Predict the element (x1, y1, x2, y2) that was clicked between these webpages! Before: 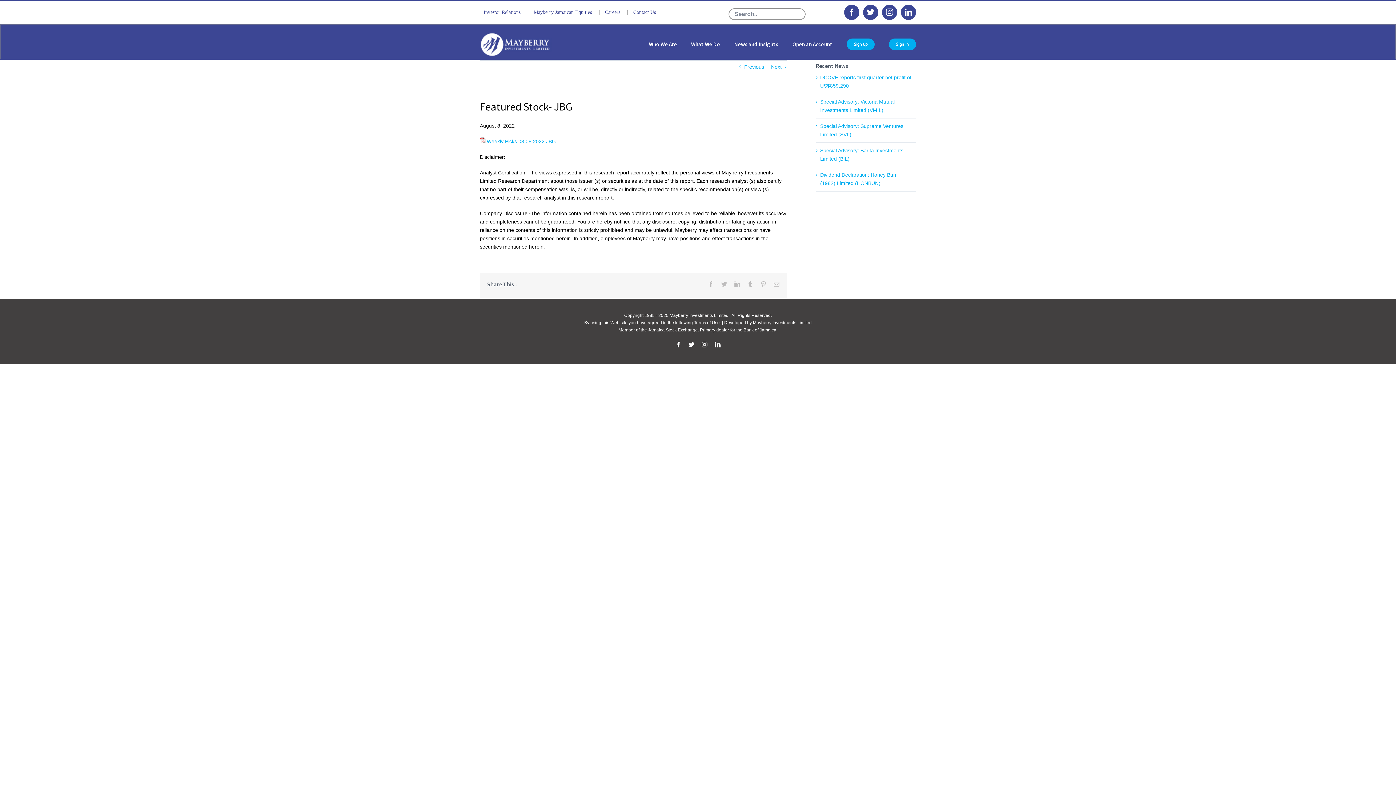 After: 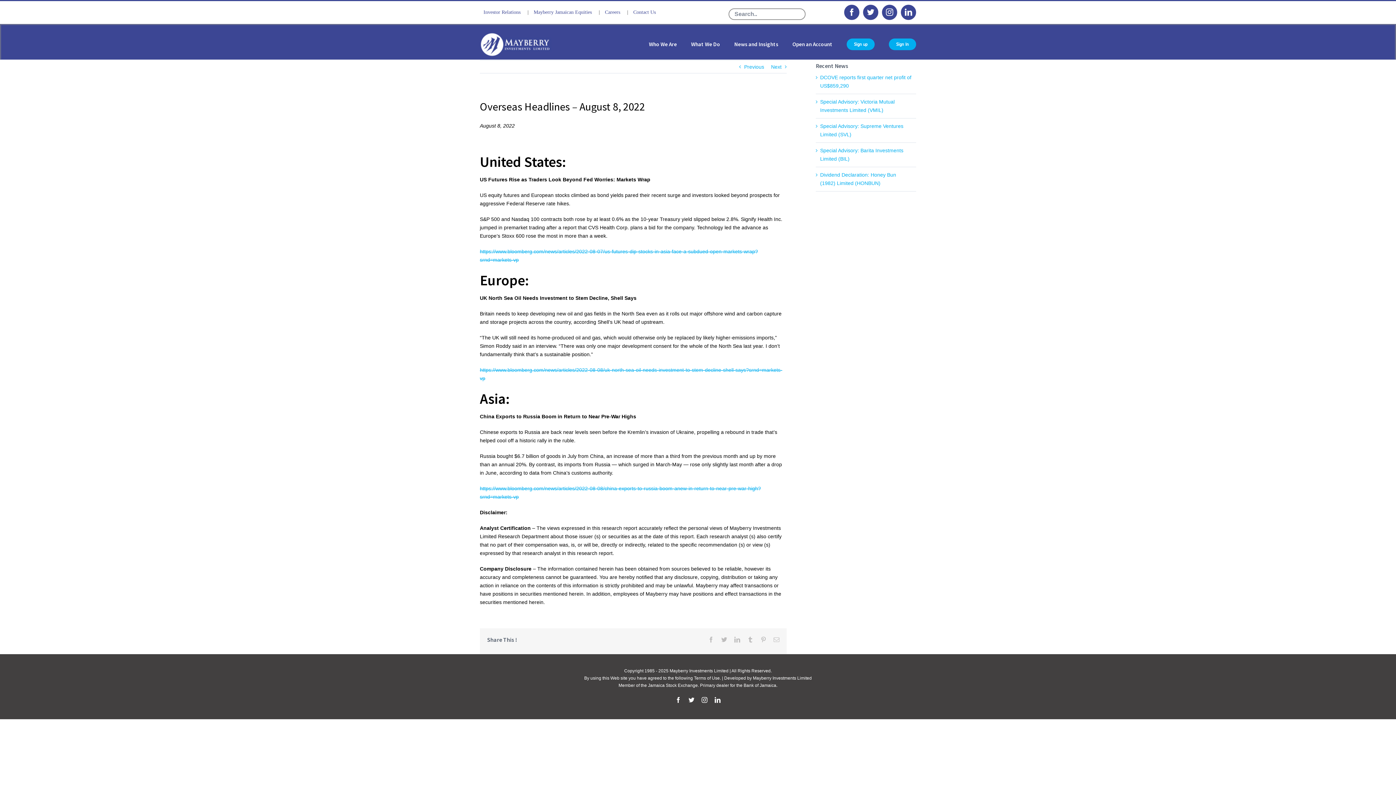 Action: label: Next bbox: (771, 60, 781, 73)